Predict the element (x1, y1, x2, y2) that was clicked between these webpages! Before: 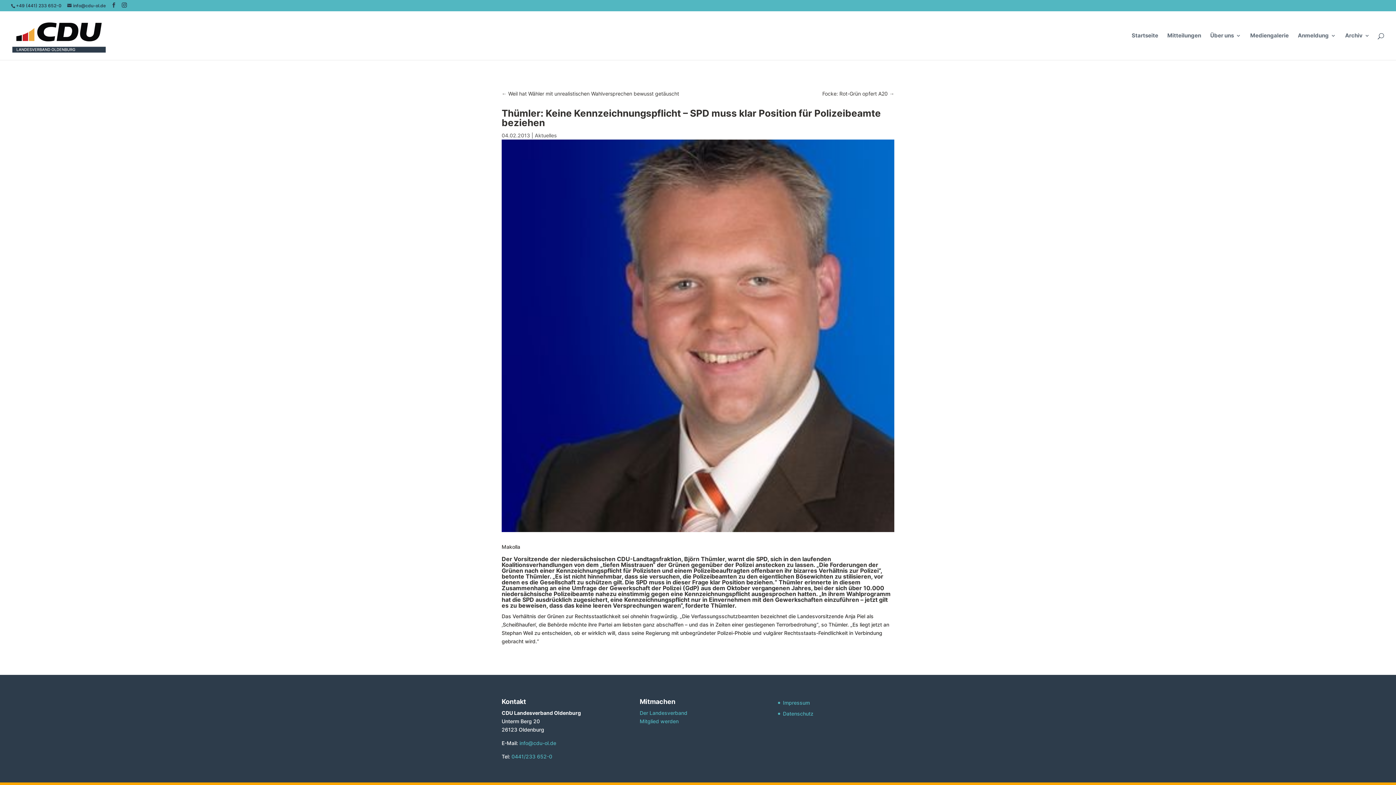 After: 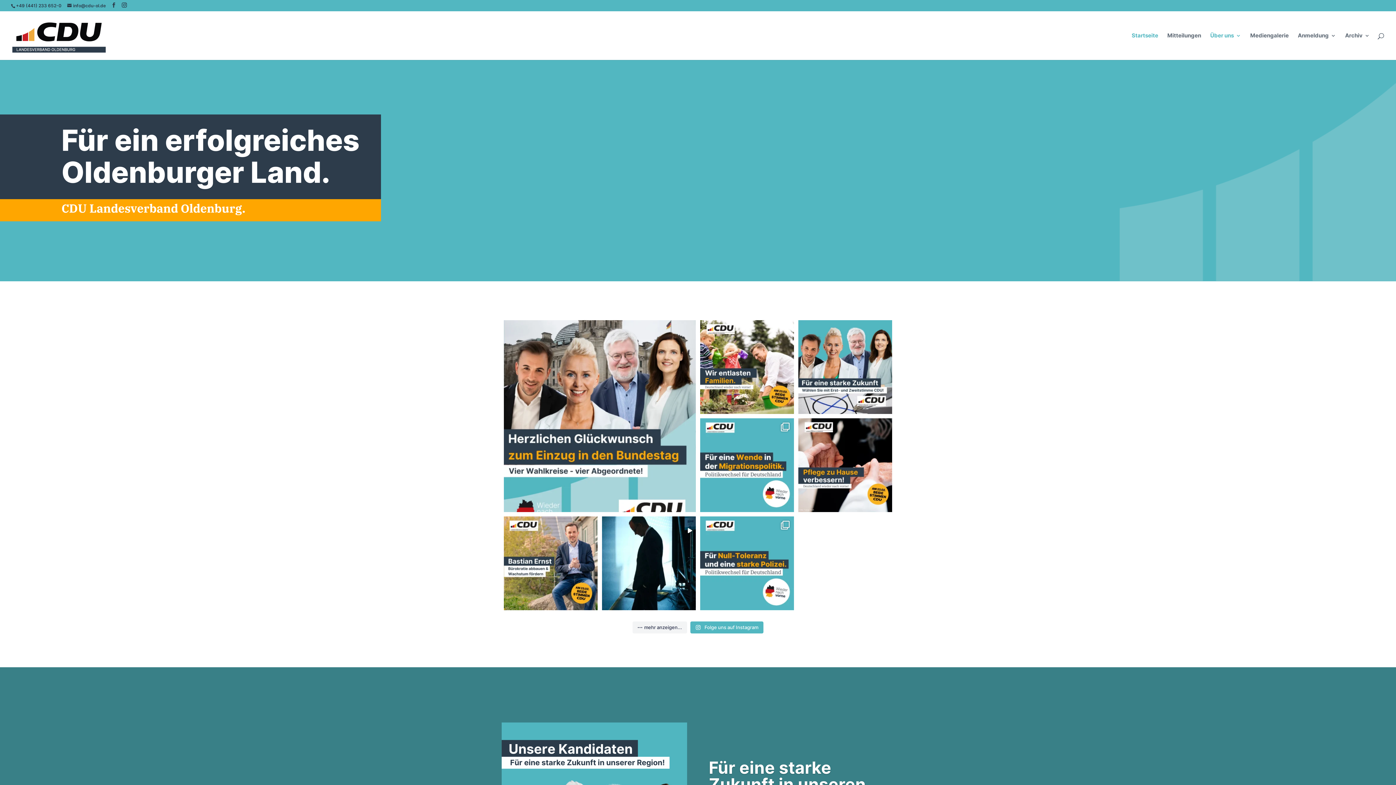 Action: label: Startseite bbox: (1132, 33, 1158, 60)